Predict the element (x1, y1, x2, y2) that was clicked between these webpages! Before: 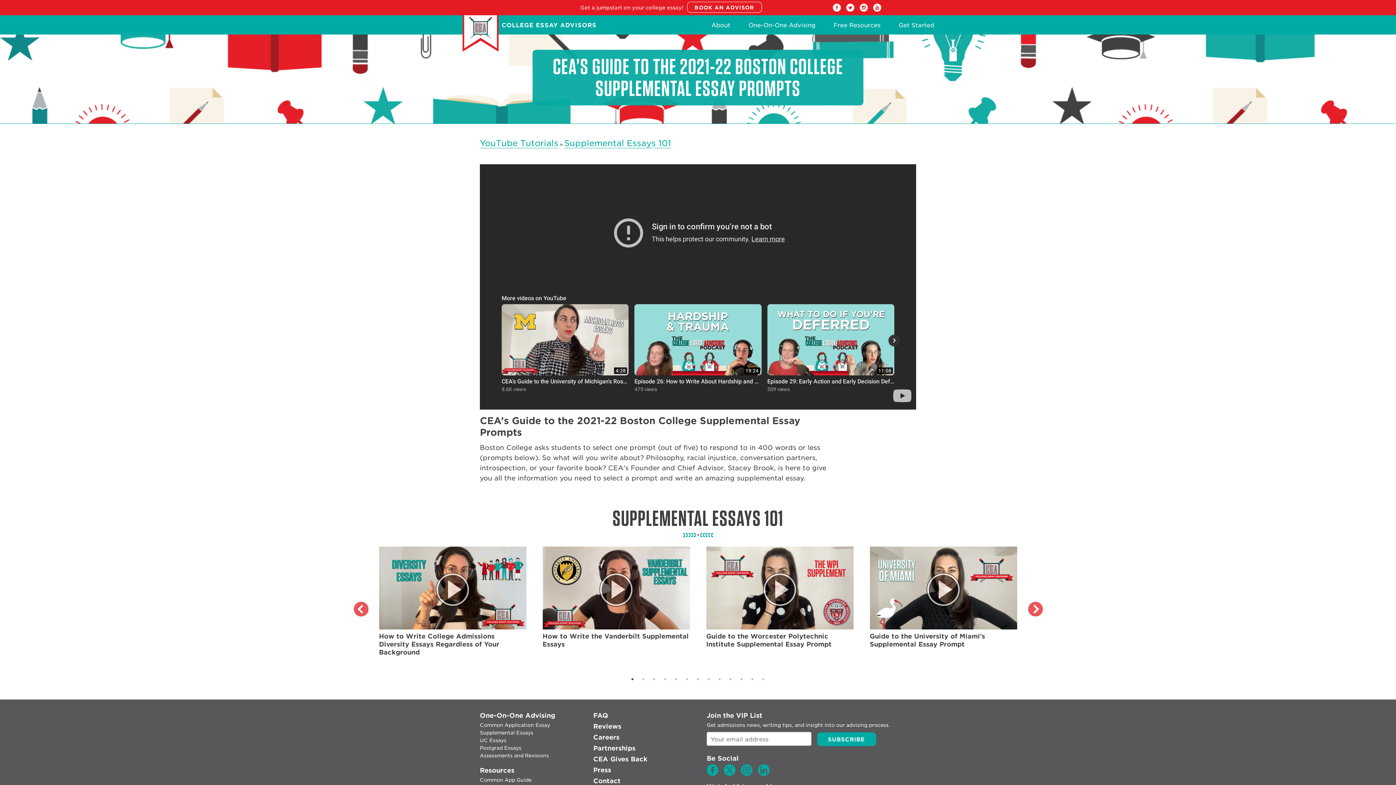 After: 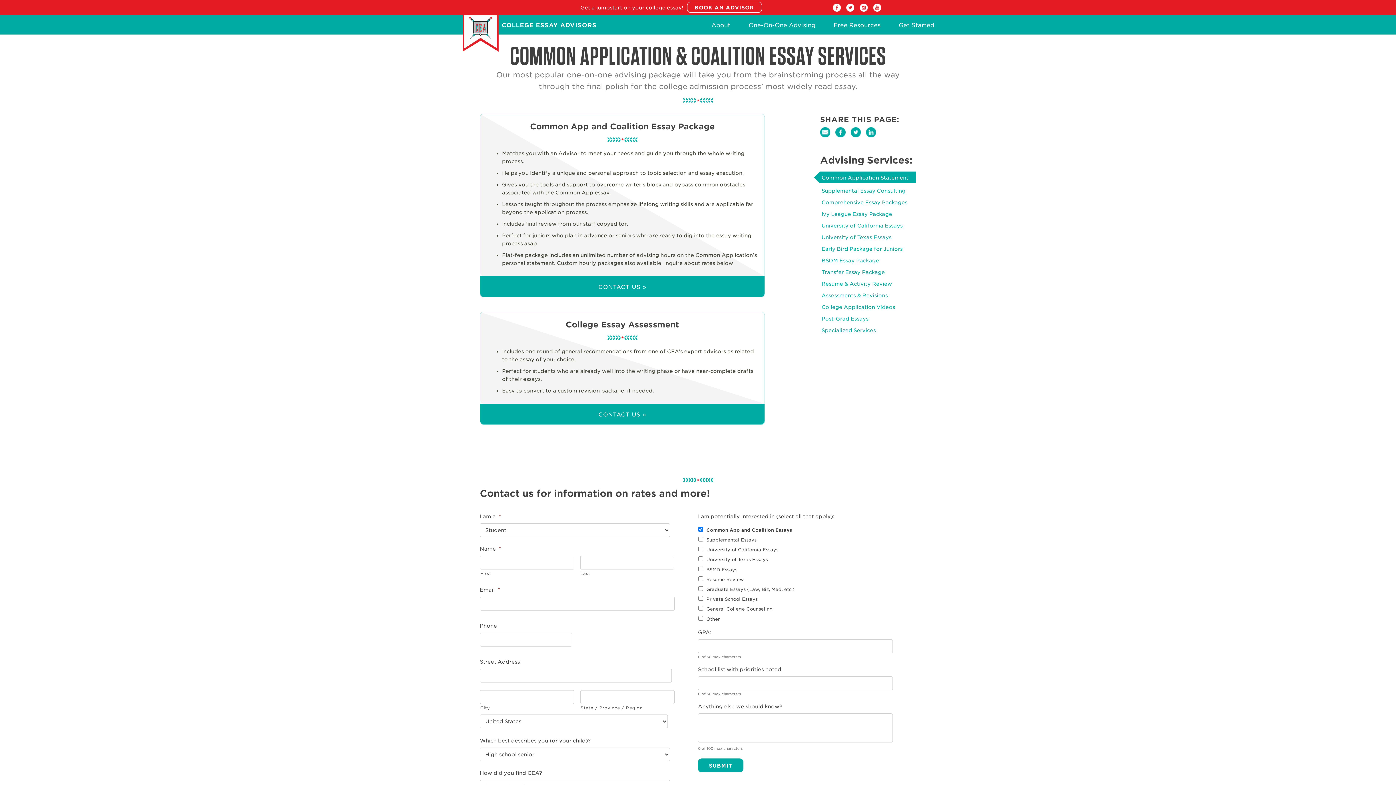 Action: label: Common Application Essay bbox: (480, 722, 550, 728)